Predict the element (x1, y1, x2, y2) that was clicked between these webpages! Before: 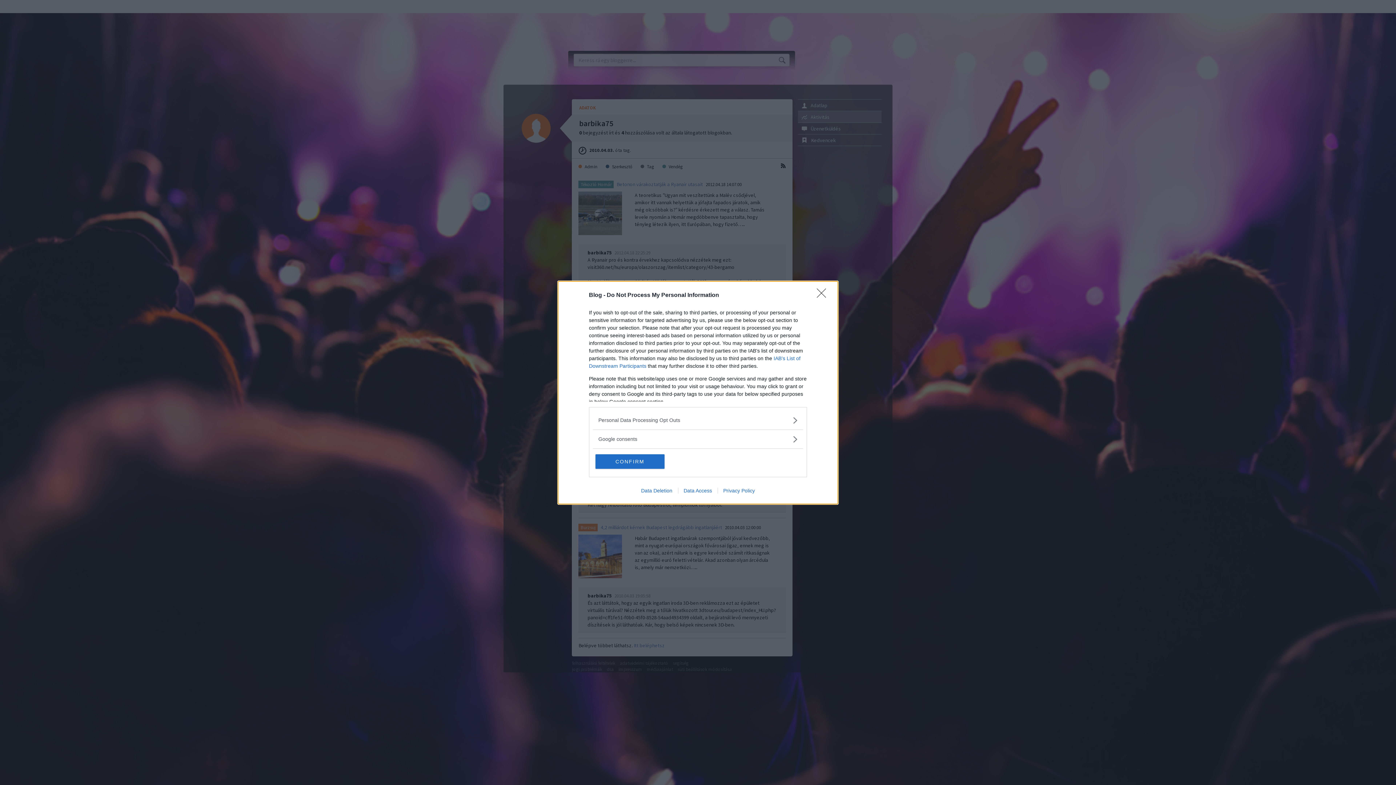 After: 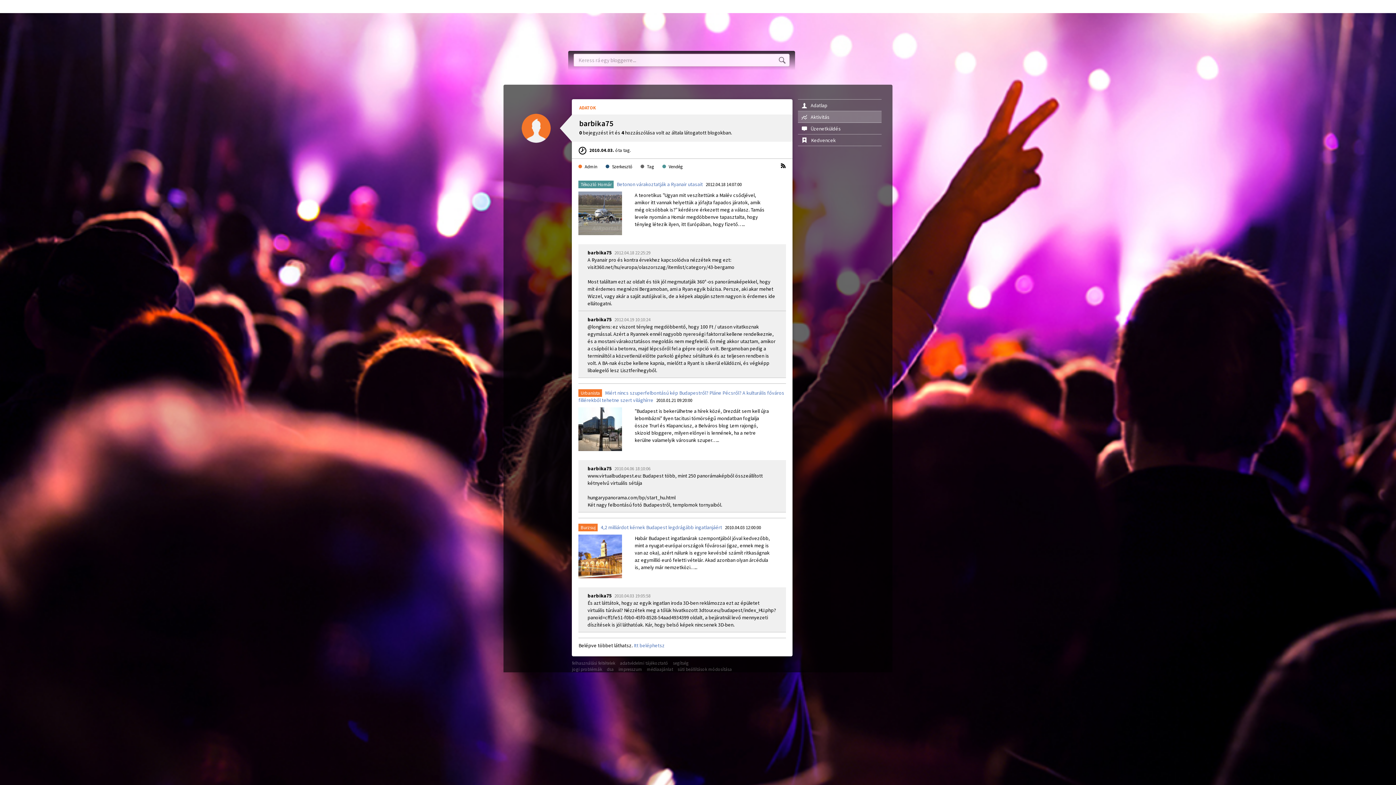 Action: bbox: (595, 454, 664, 468) label: CONFIRM